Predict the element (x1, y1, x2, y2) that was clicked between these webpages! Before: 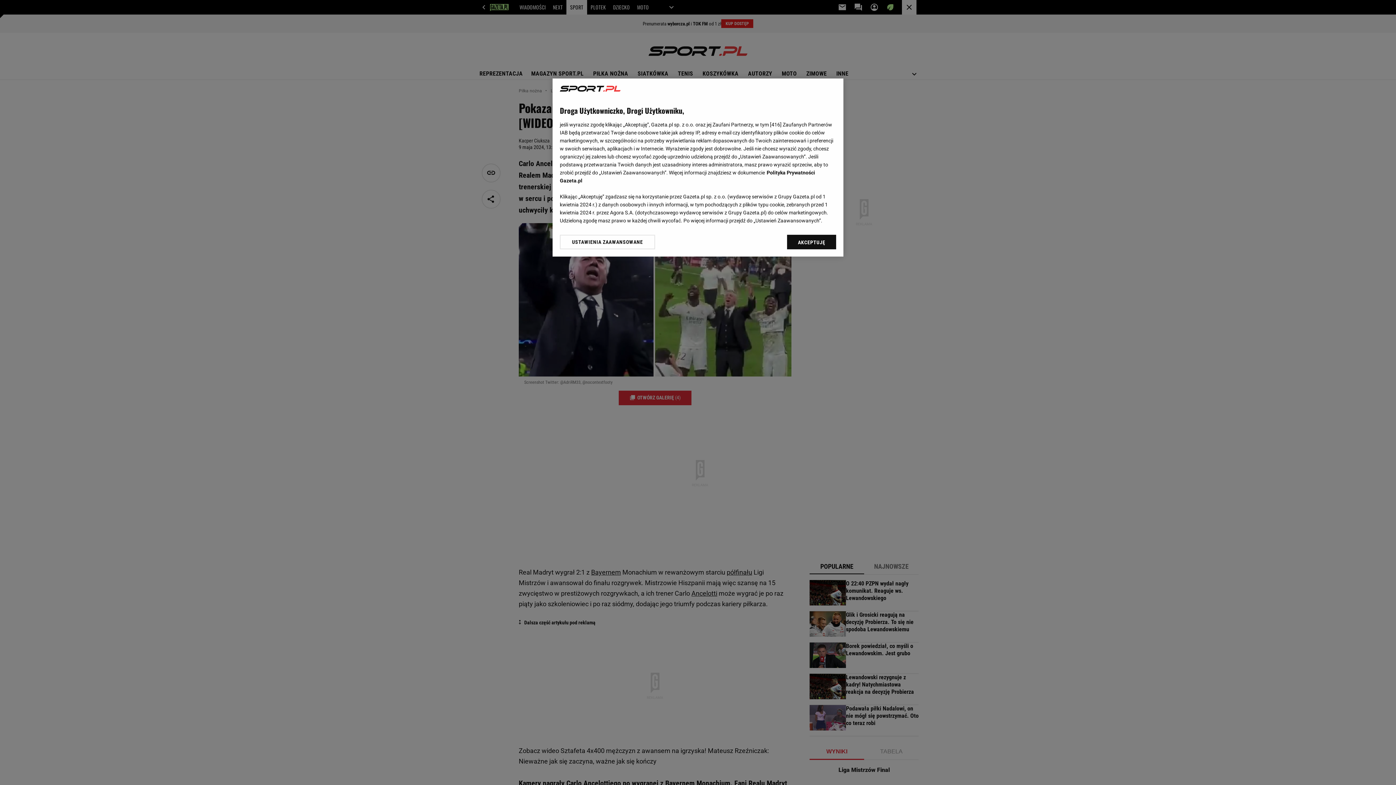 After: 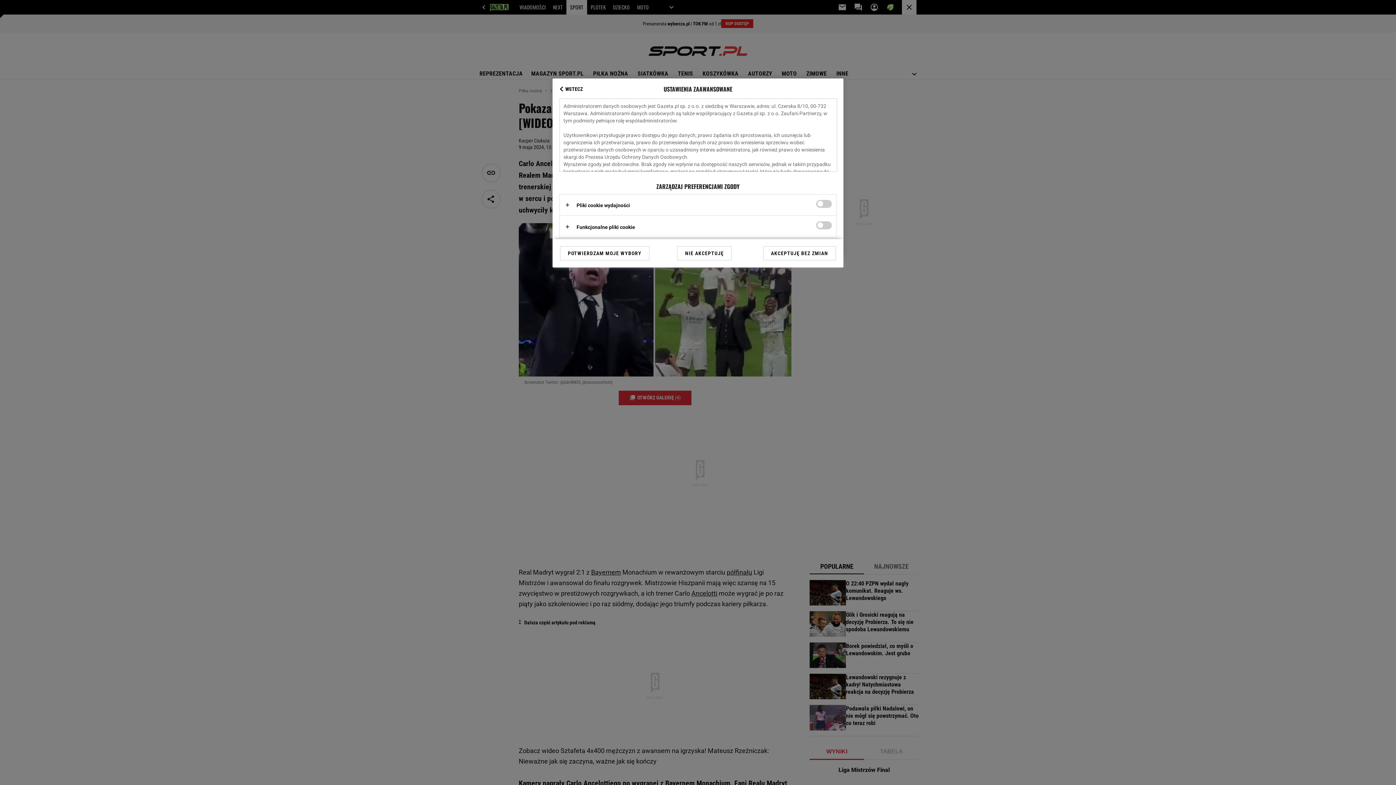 Action: bbox: (560, 234, 655, 249) label: USTAWIENIA ZAAWANSOWANE